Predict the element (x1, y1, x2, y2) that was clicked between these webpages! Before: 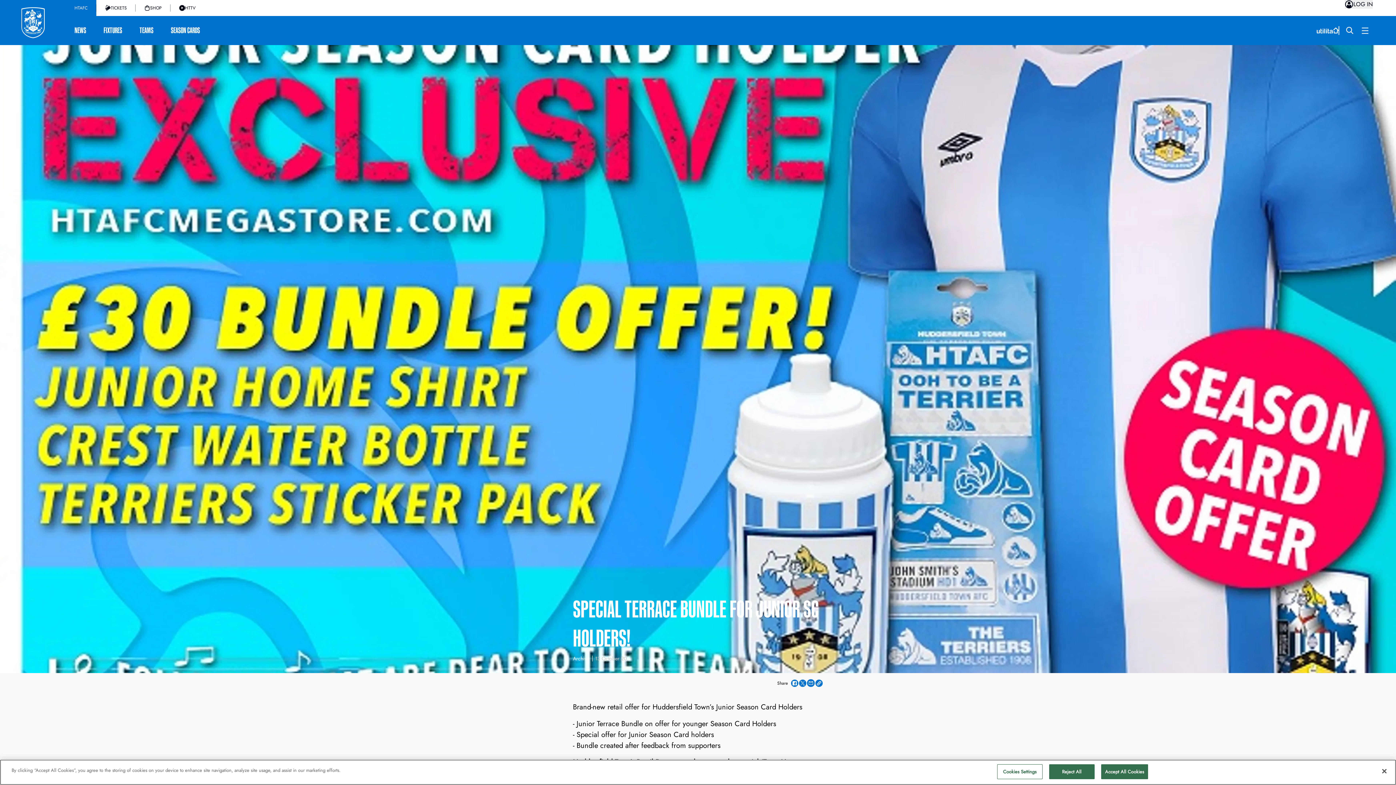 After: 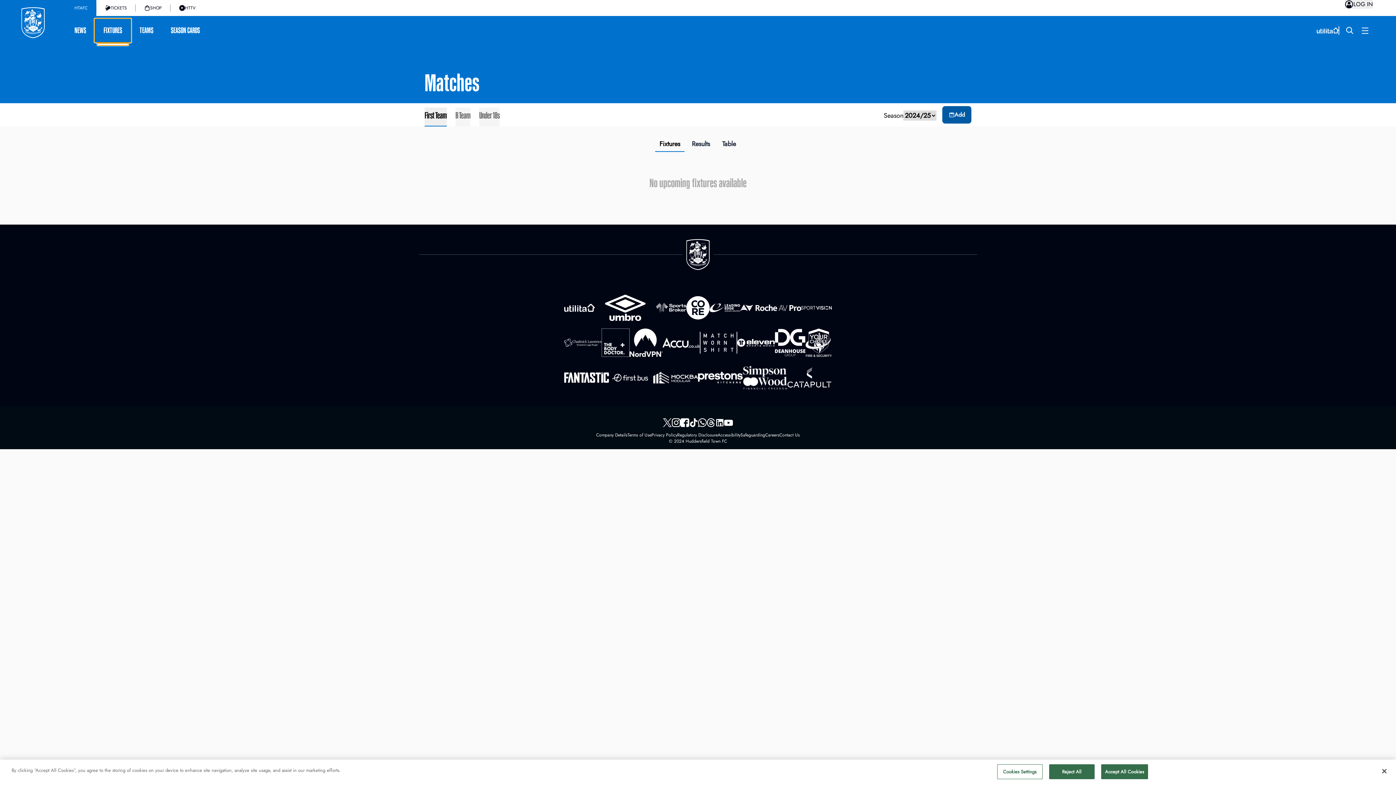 Action: label: FIXTURES bbox: (94, 18, 130, 42)